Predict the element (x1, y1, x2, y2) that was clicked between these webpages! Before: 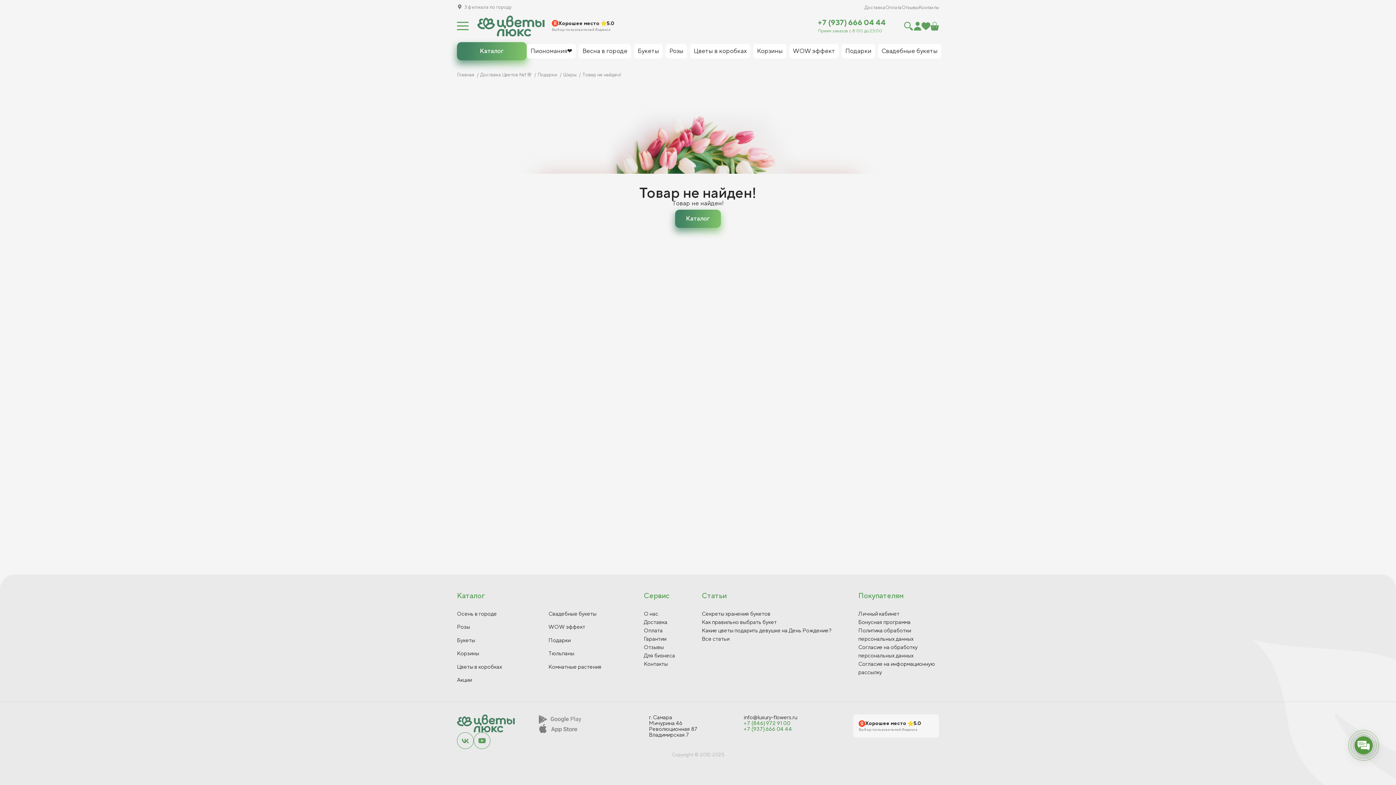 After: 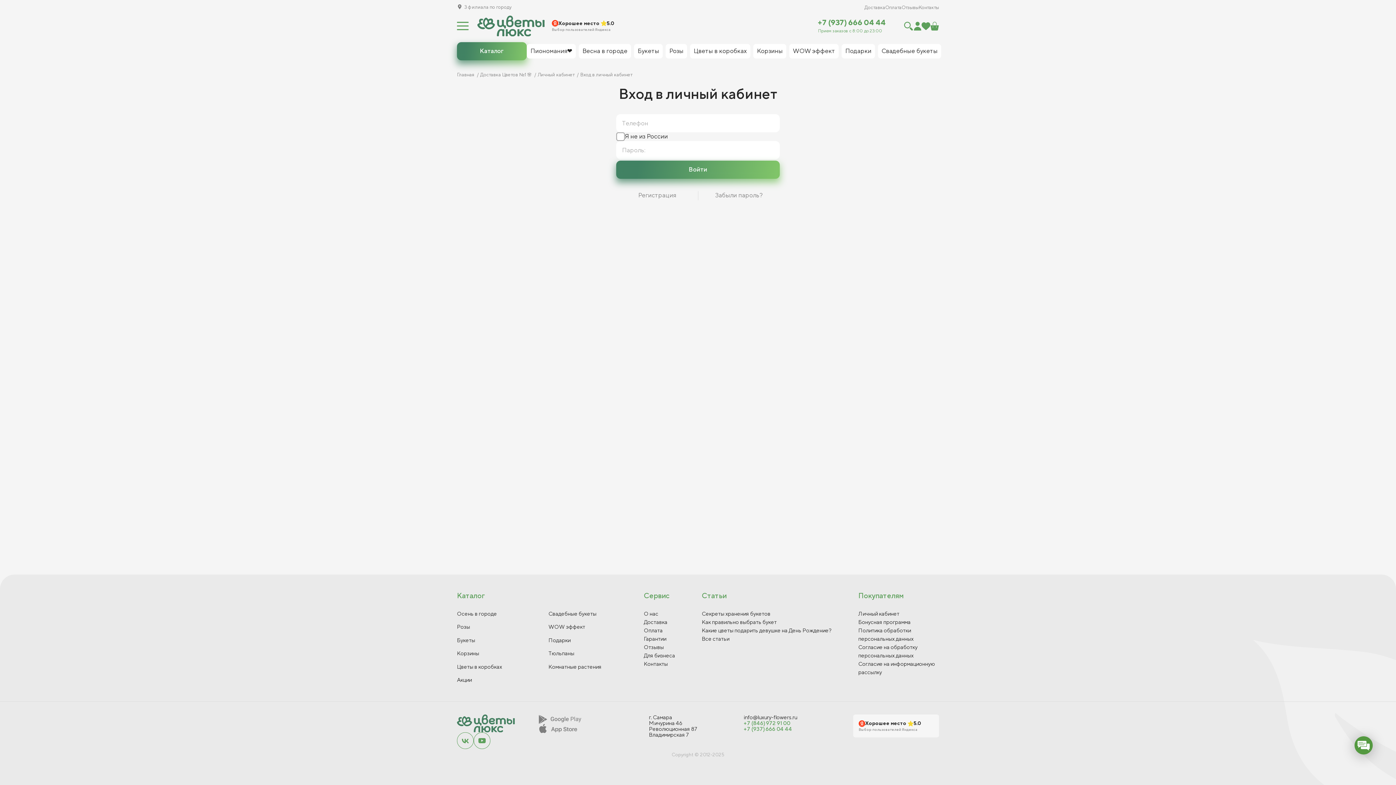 Action: bbox: (858, 610, 899, 618) label: Личный кабинет